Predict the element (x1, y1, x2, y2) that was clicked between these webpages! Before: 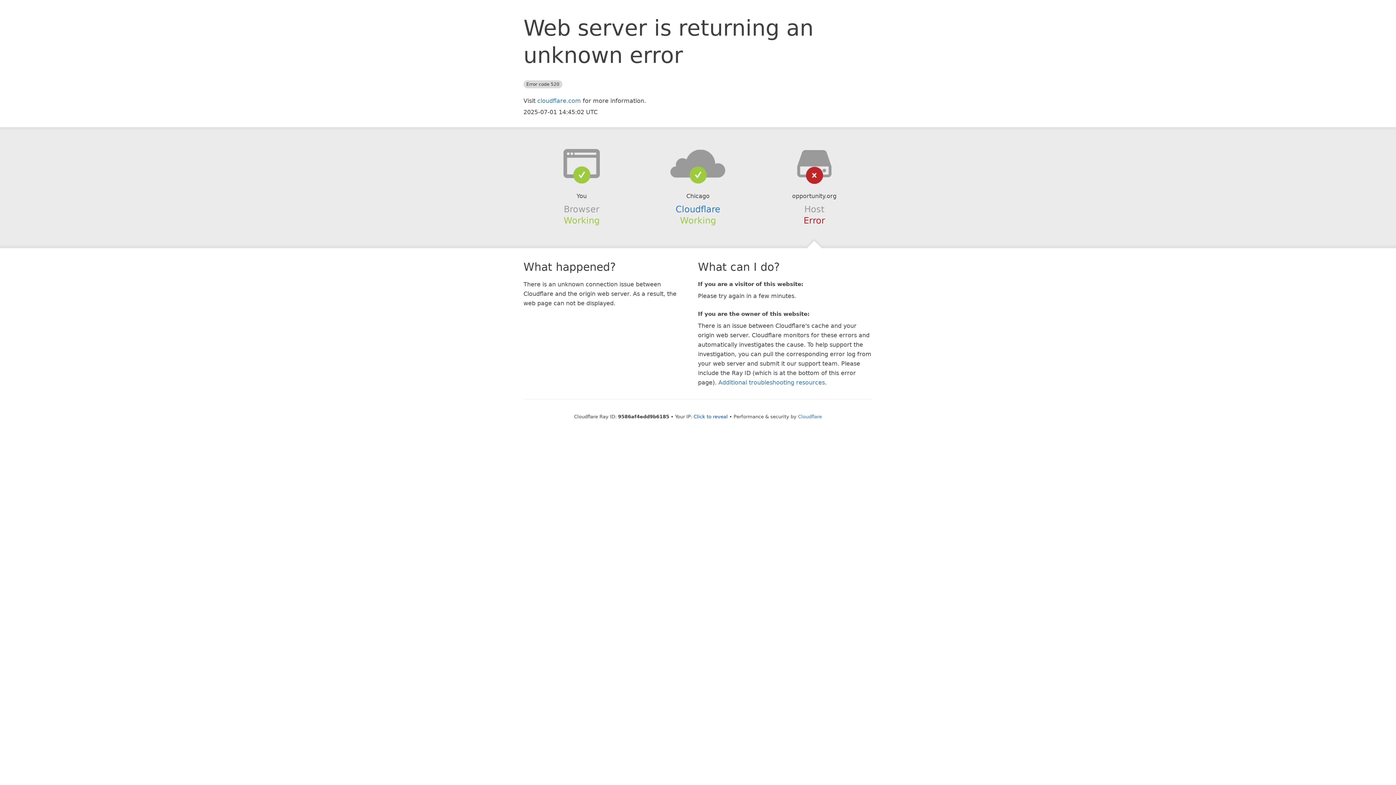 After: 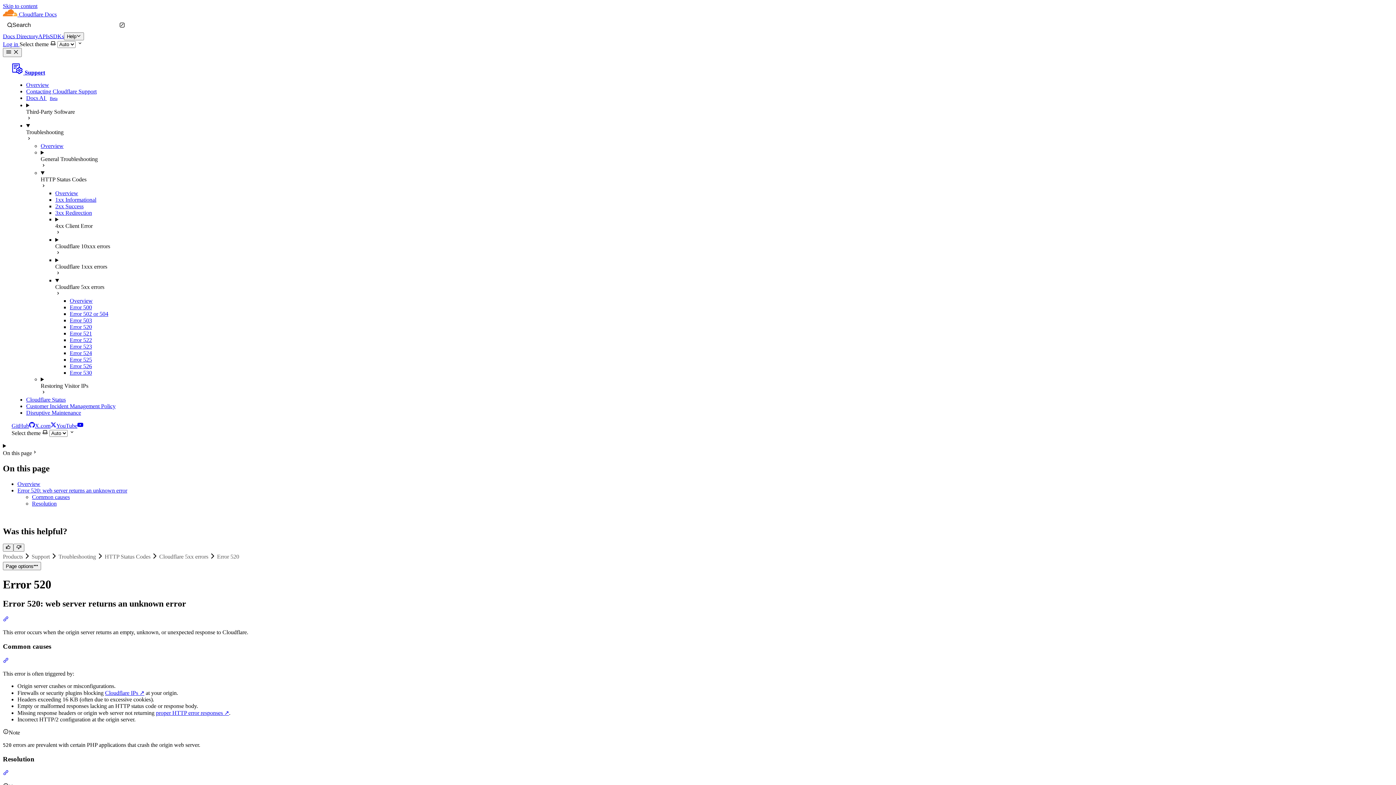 Action: label: Additional troubleshooting resources bbox: (718, 379, 825, 386)